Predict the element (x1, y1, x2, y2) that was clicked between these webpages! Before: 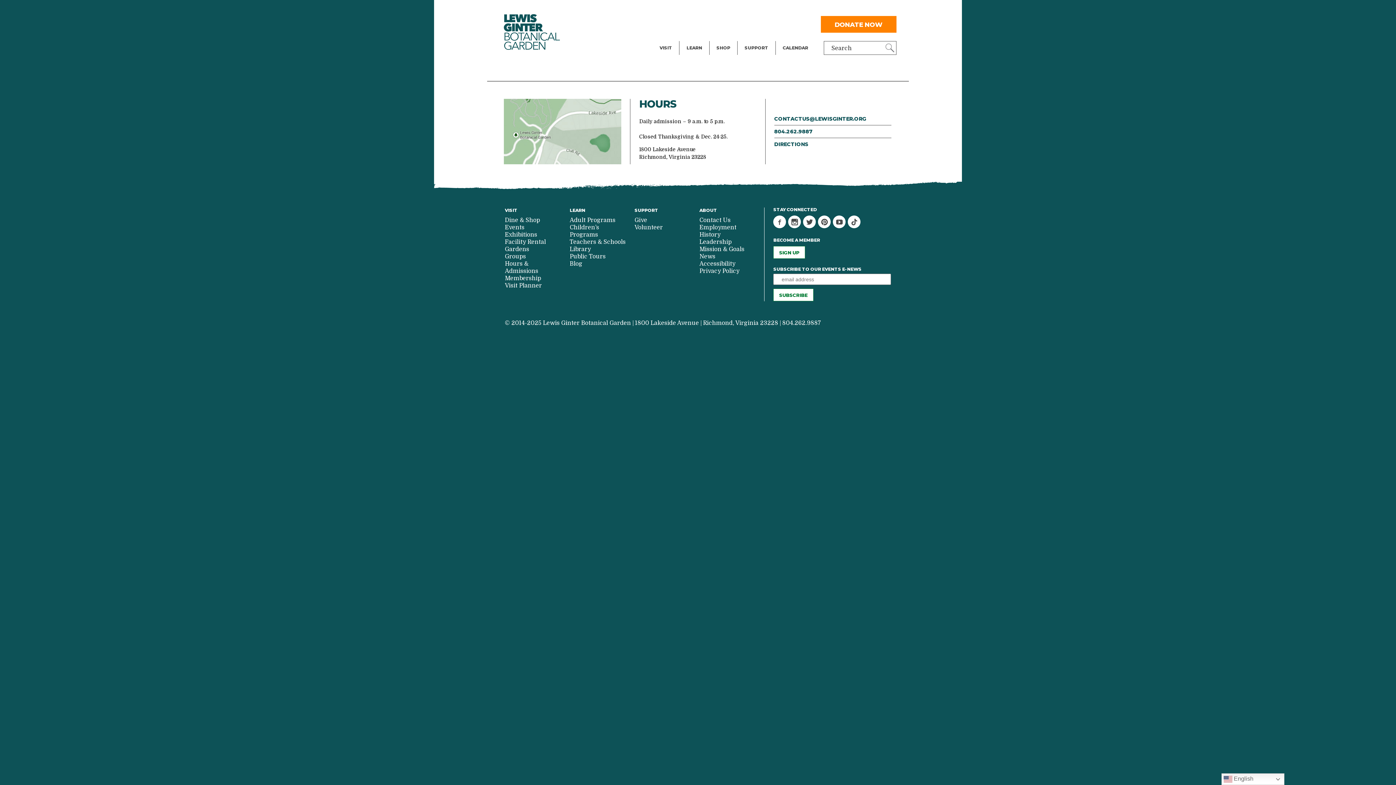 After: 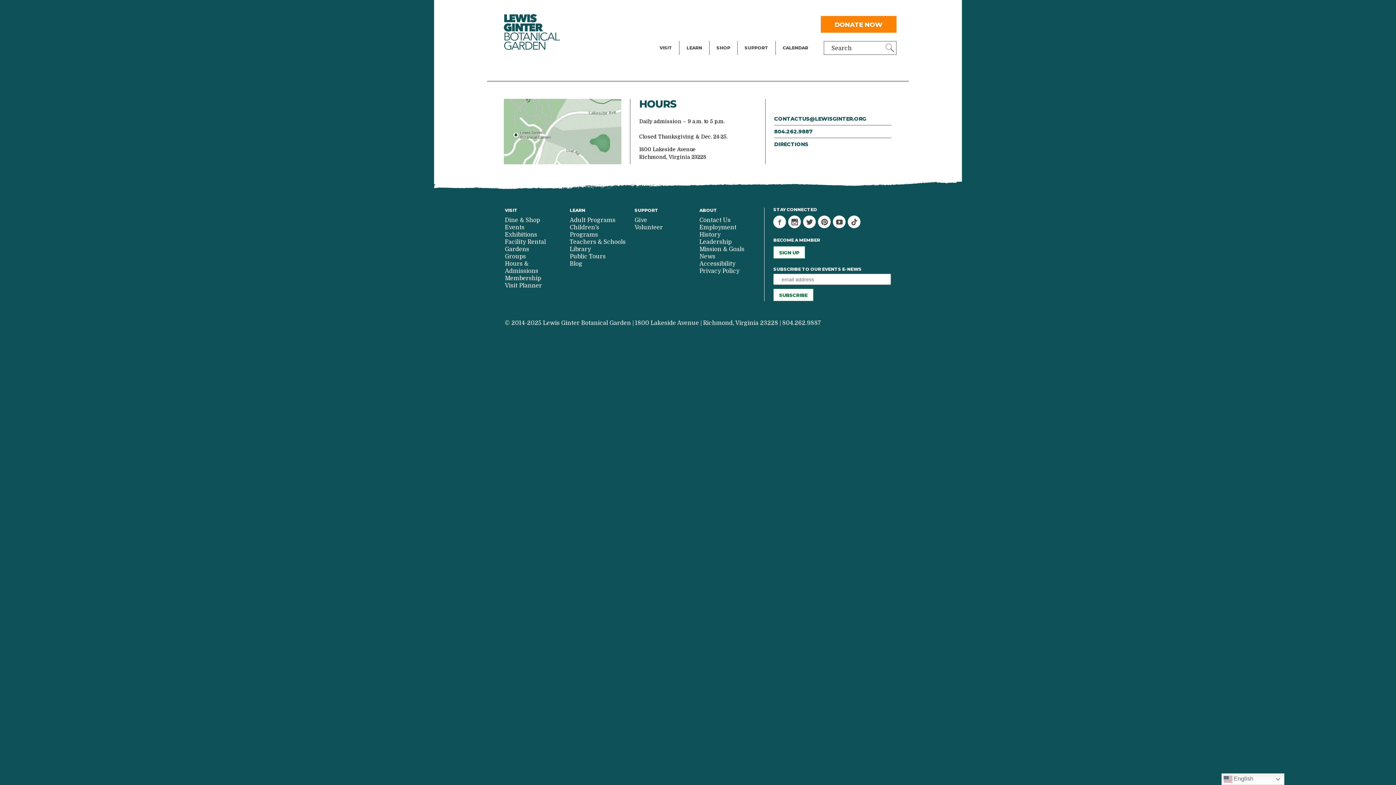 Action: bbox: (503, 98, 621, 164)